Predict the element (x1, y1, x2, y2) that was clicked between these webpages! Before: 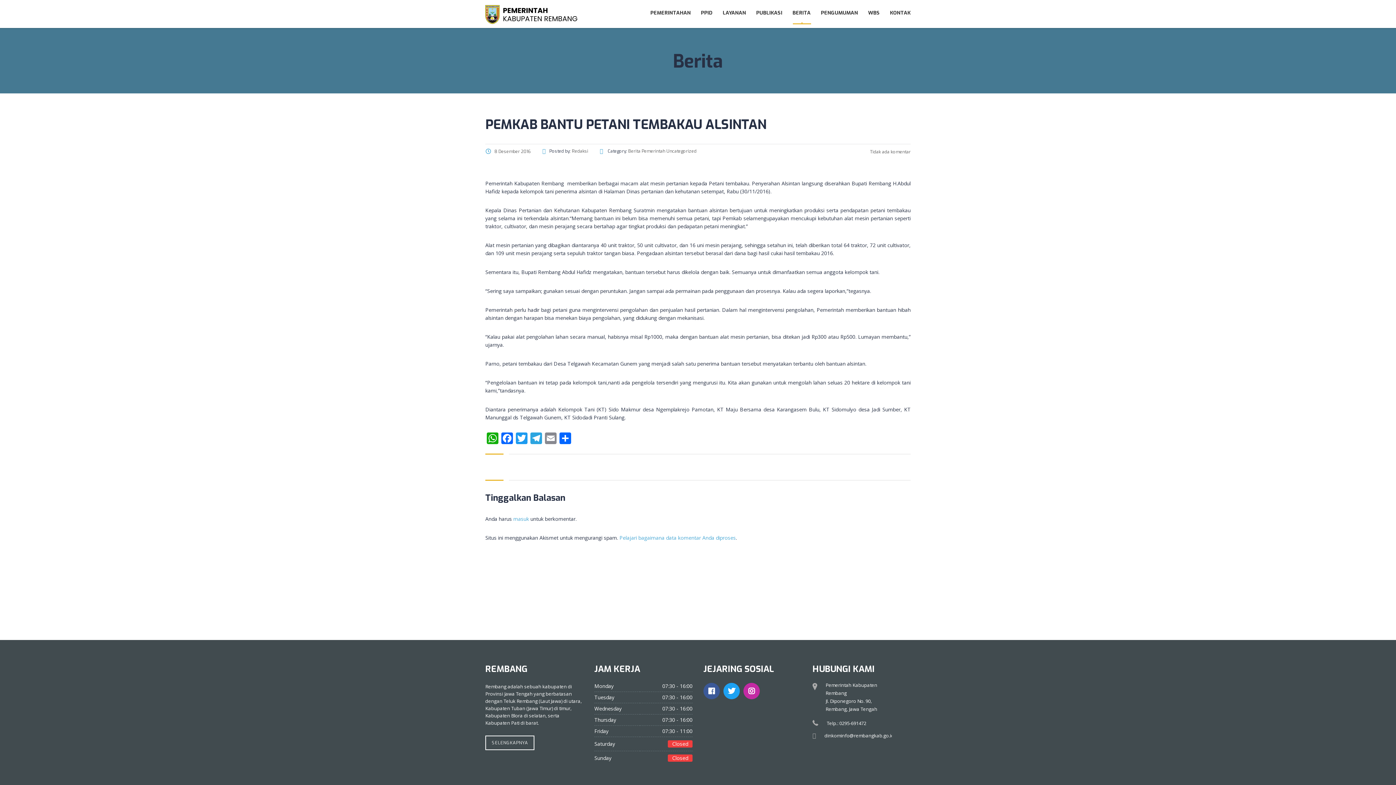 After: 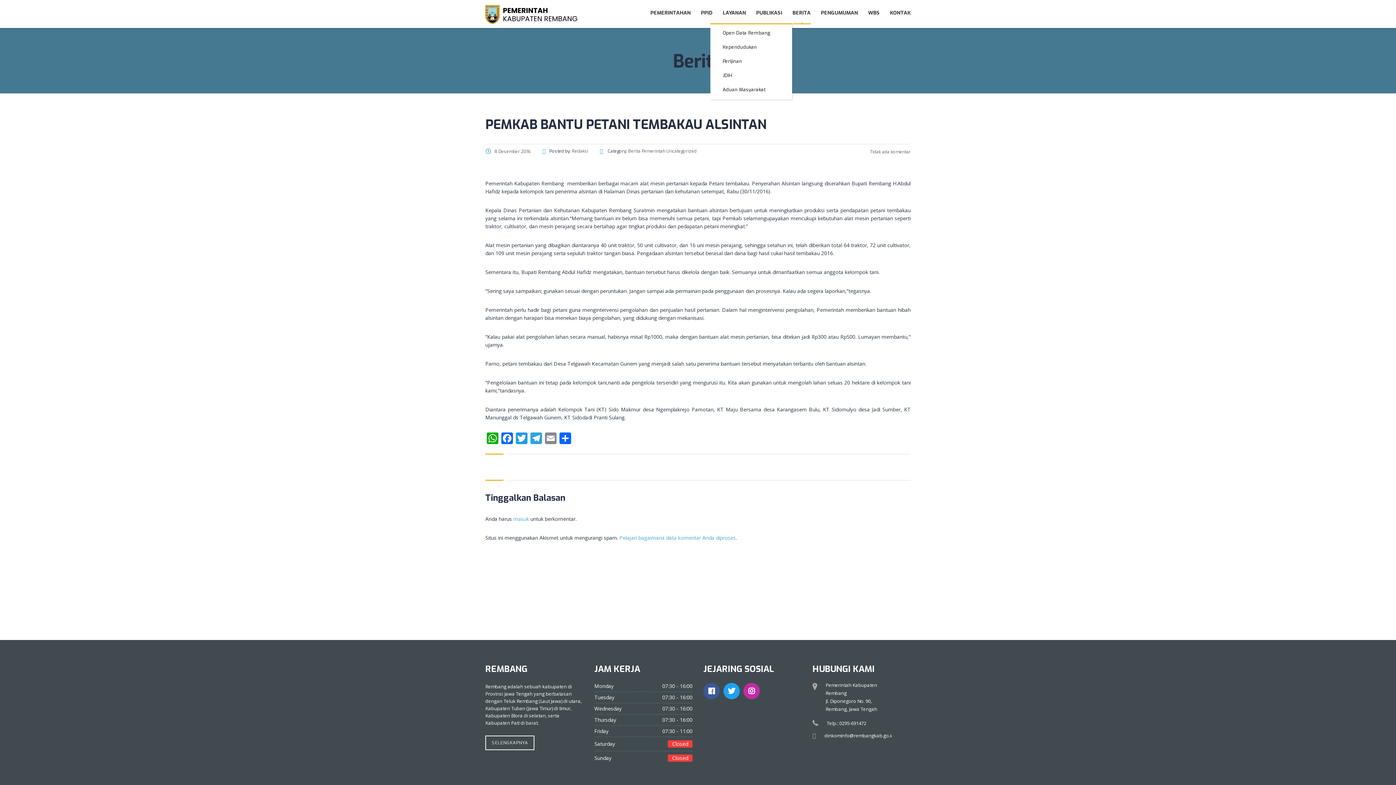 Action: bbox: (722, 6, 746, 19) label: LAYANAN